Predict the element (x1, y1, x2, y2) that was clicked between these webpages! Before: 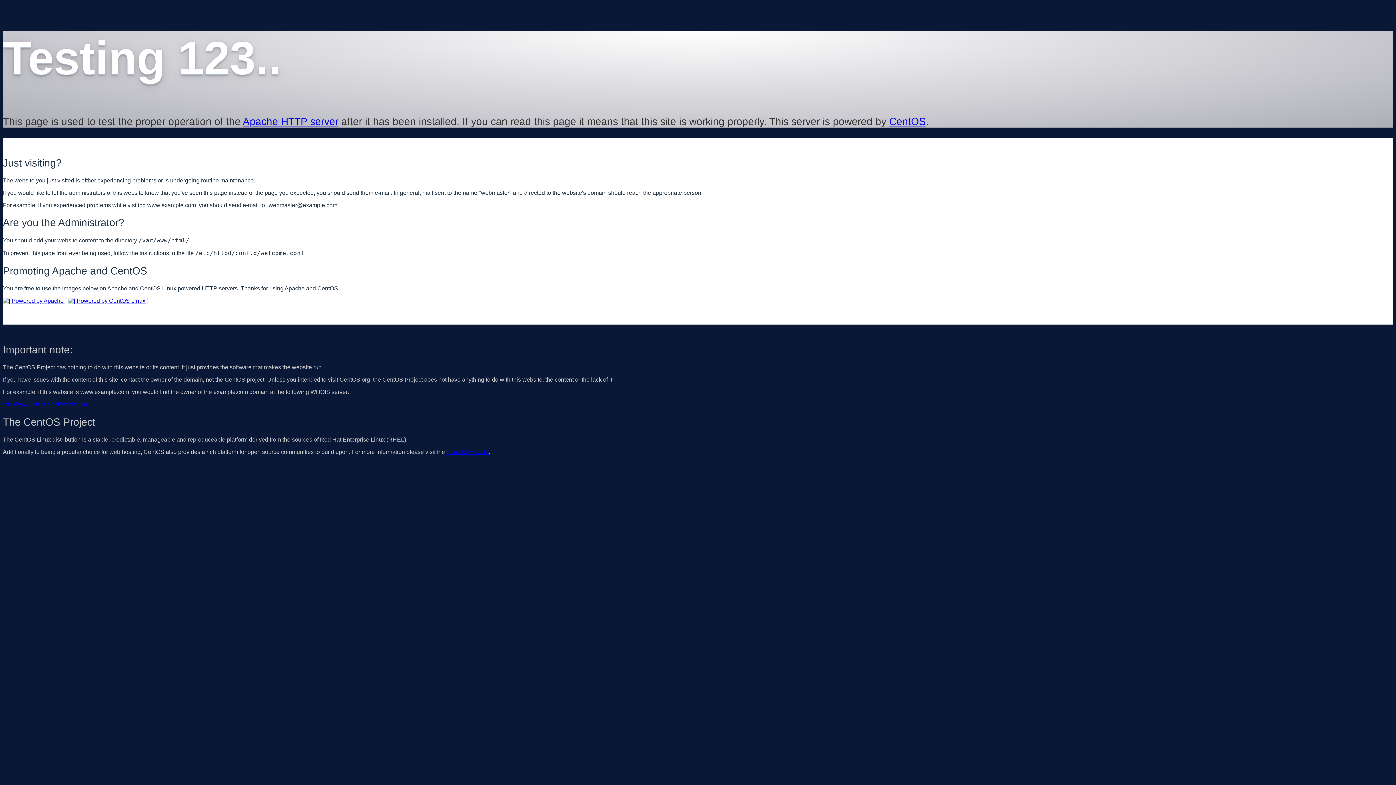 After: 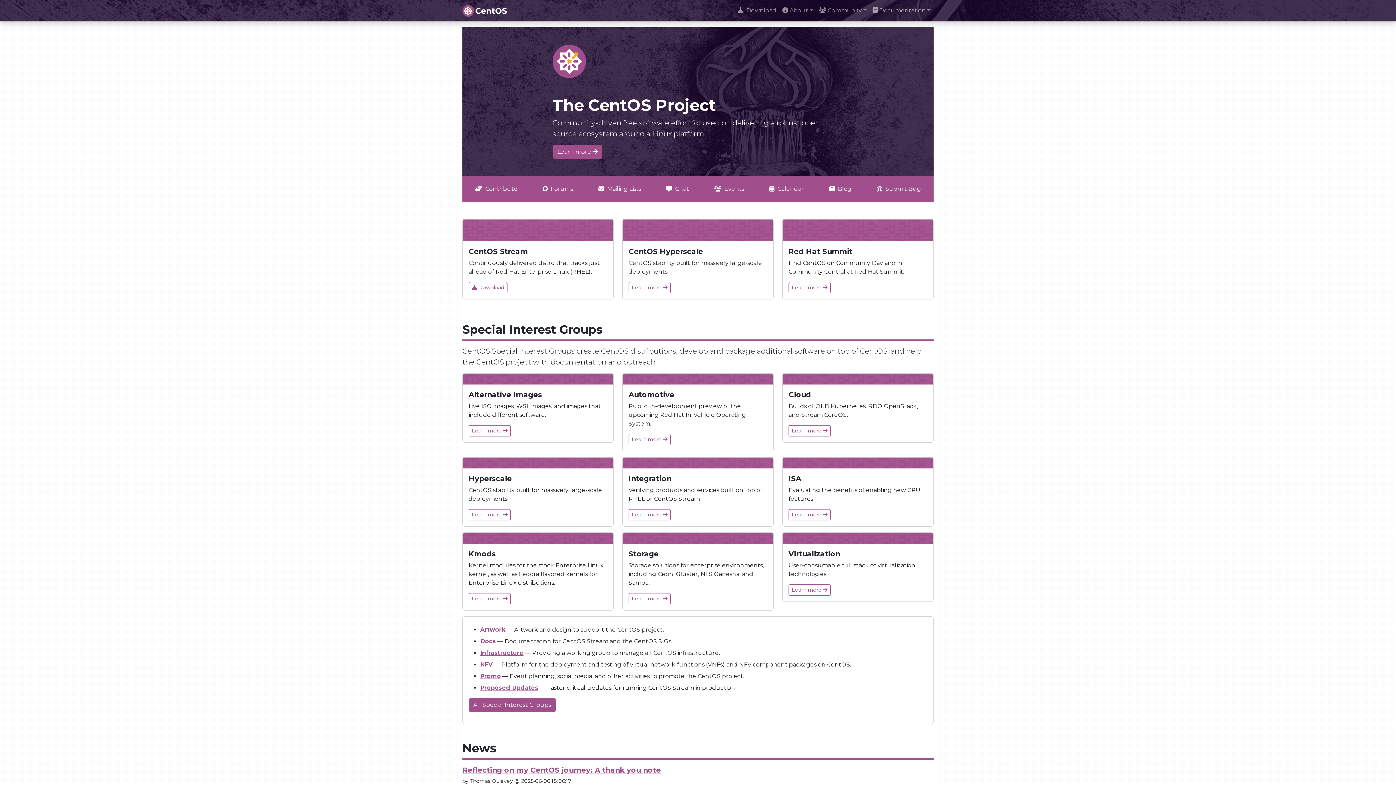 Action: bbox: (68, 297, 148, 303)